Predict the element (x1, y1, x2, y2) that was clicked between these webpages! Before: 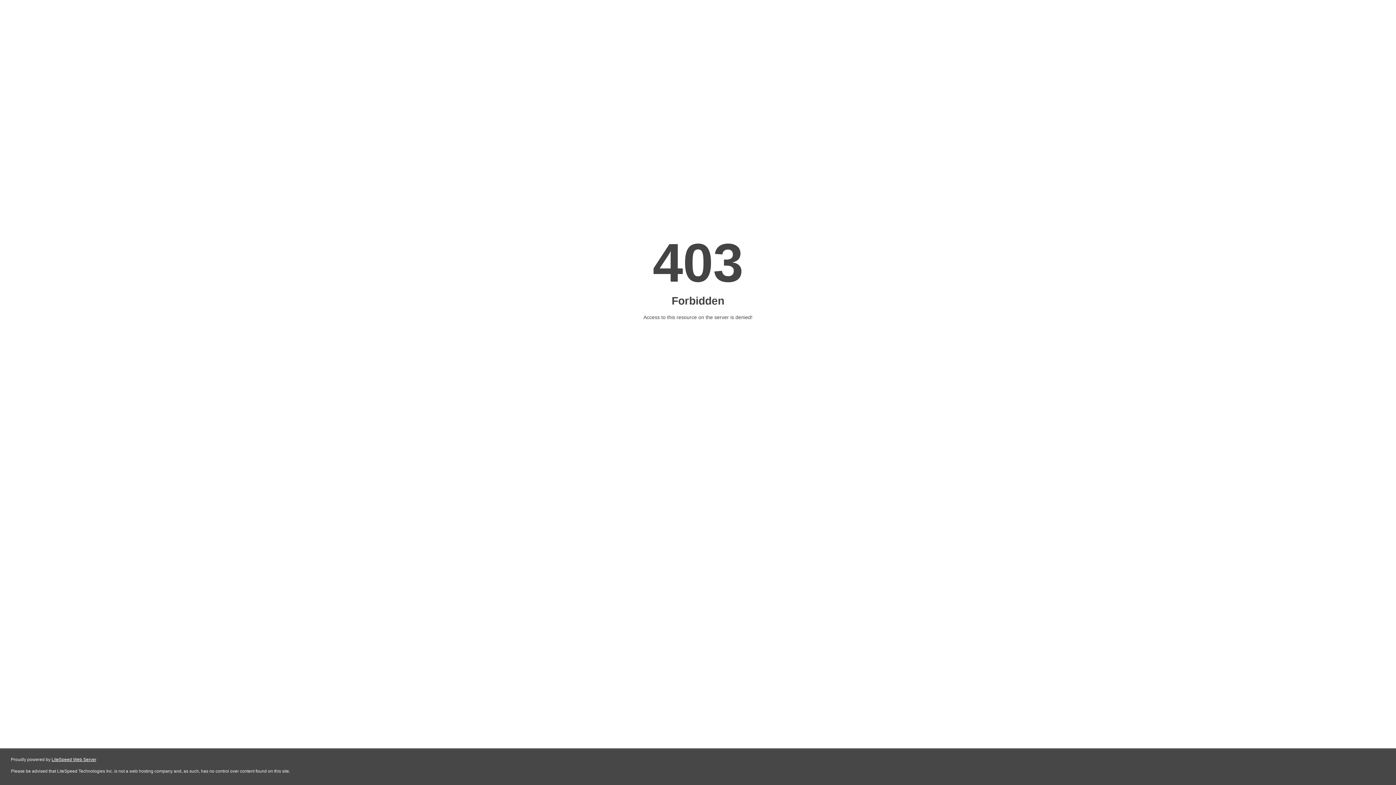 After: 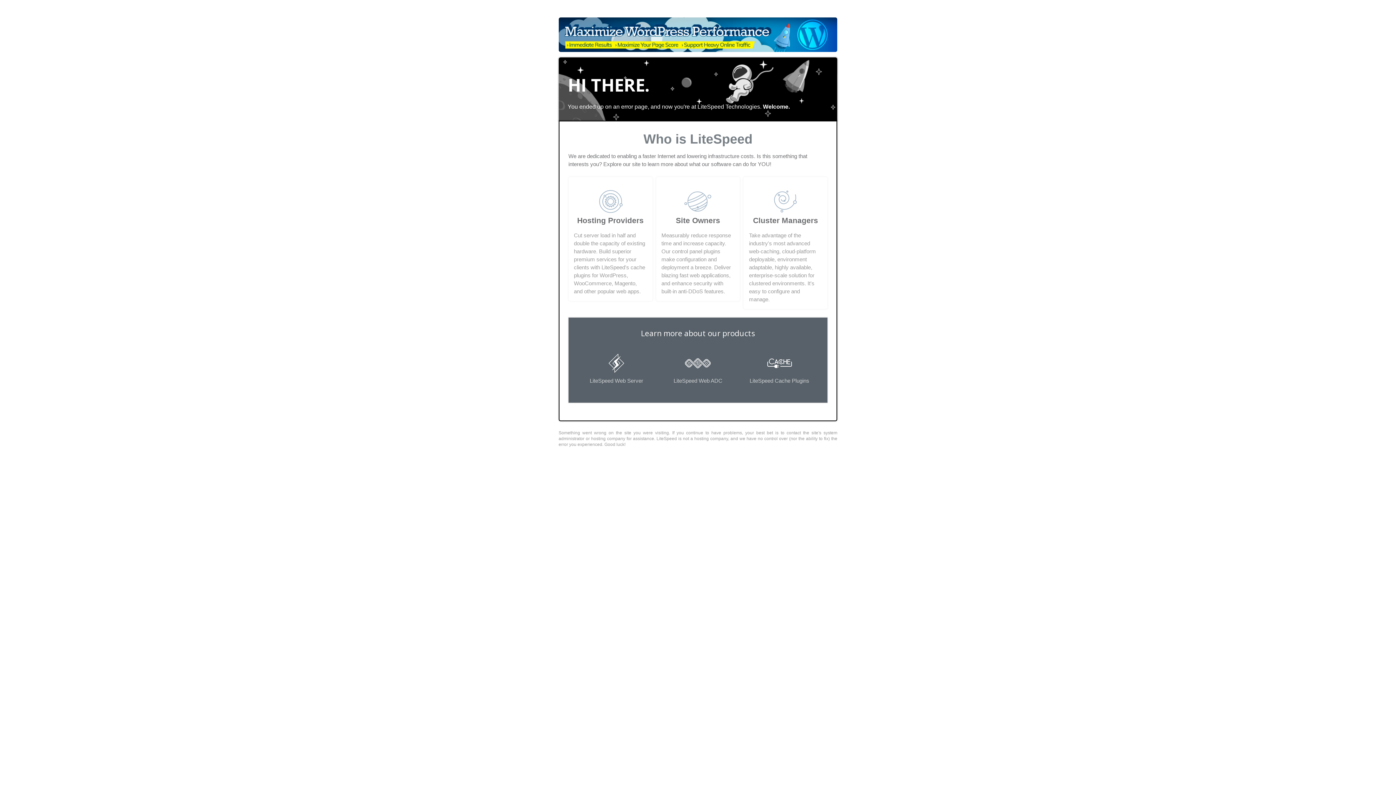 Action: bbox: (51, 757, 96, 762) label: LiteSpeed Web Server